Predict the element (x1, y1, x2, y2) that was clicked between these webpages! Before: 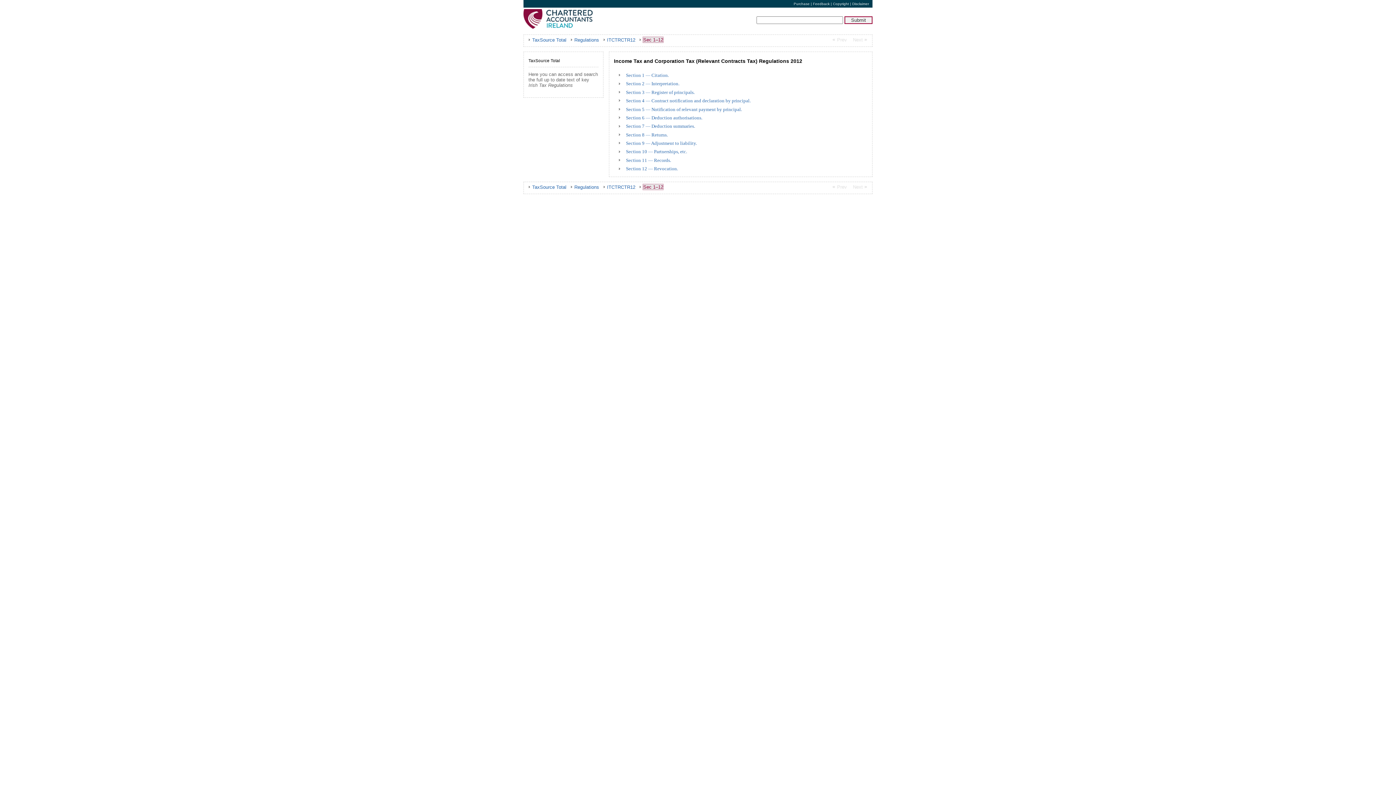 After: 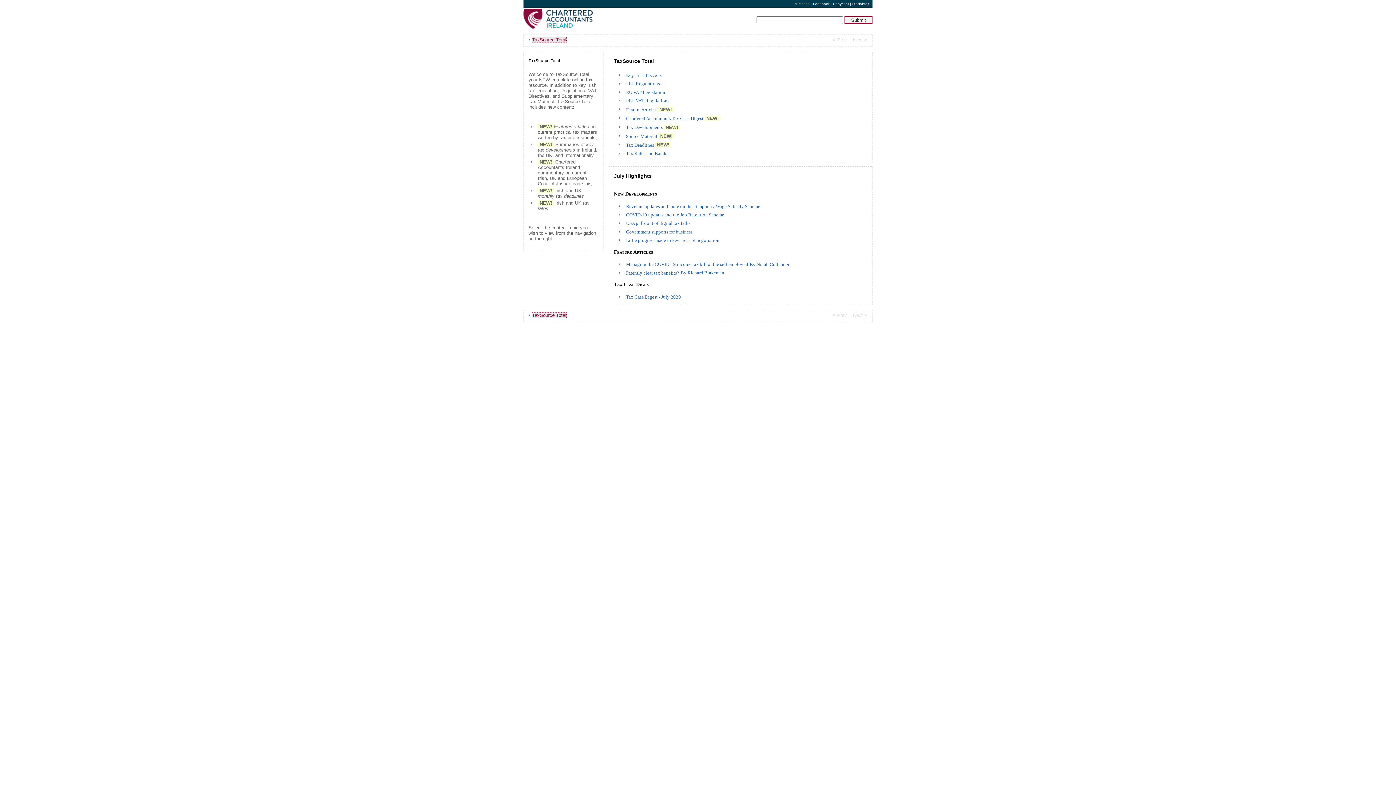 Action: bbox: (531, 184, 567, 190) label: TaxSource Total